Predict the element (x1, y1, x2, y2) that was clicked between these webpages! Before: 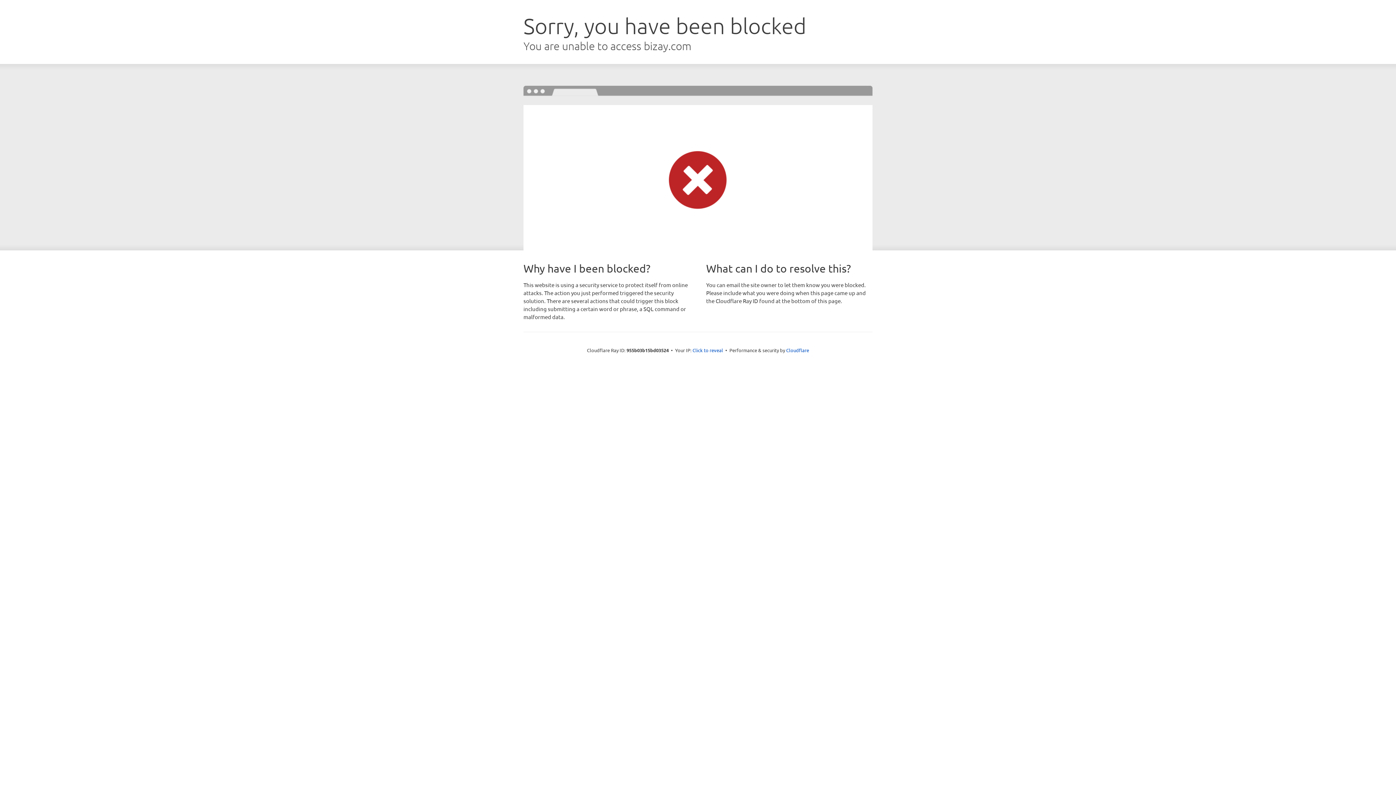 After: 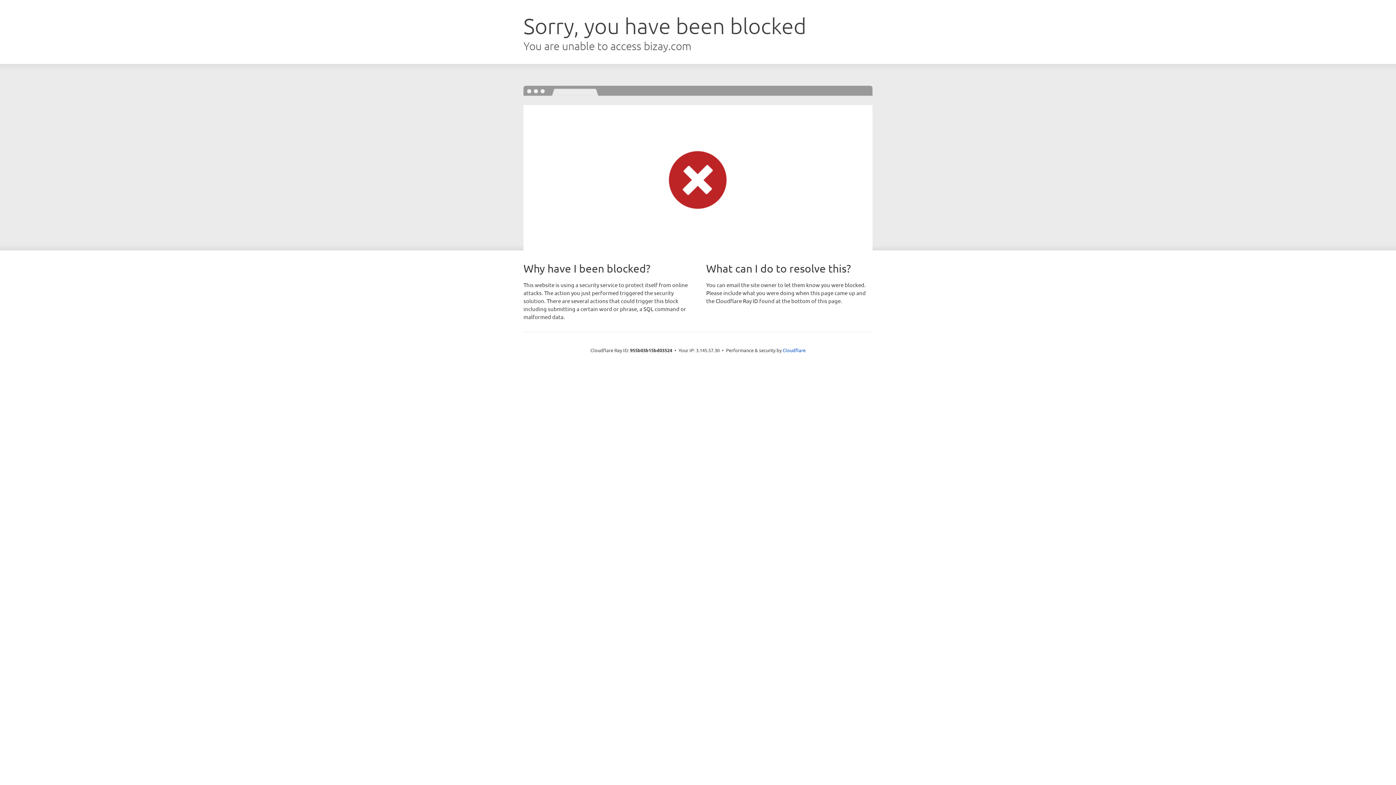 Action: bbox: (692, 346, 723, 353) label: Click to reveal